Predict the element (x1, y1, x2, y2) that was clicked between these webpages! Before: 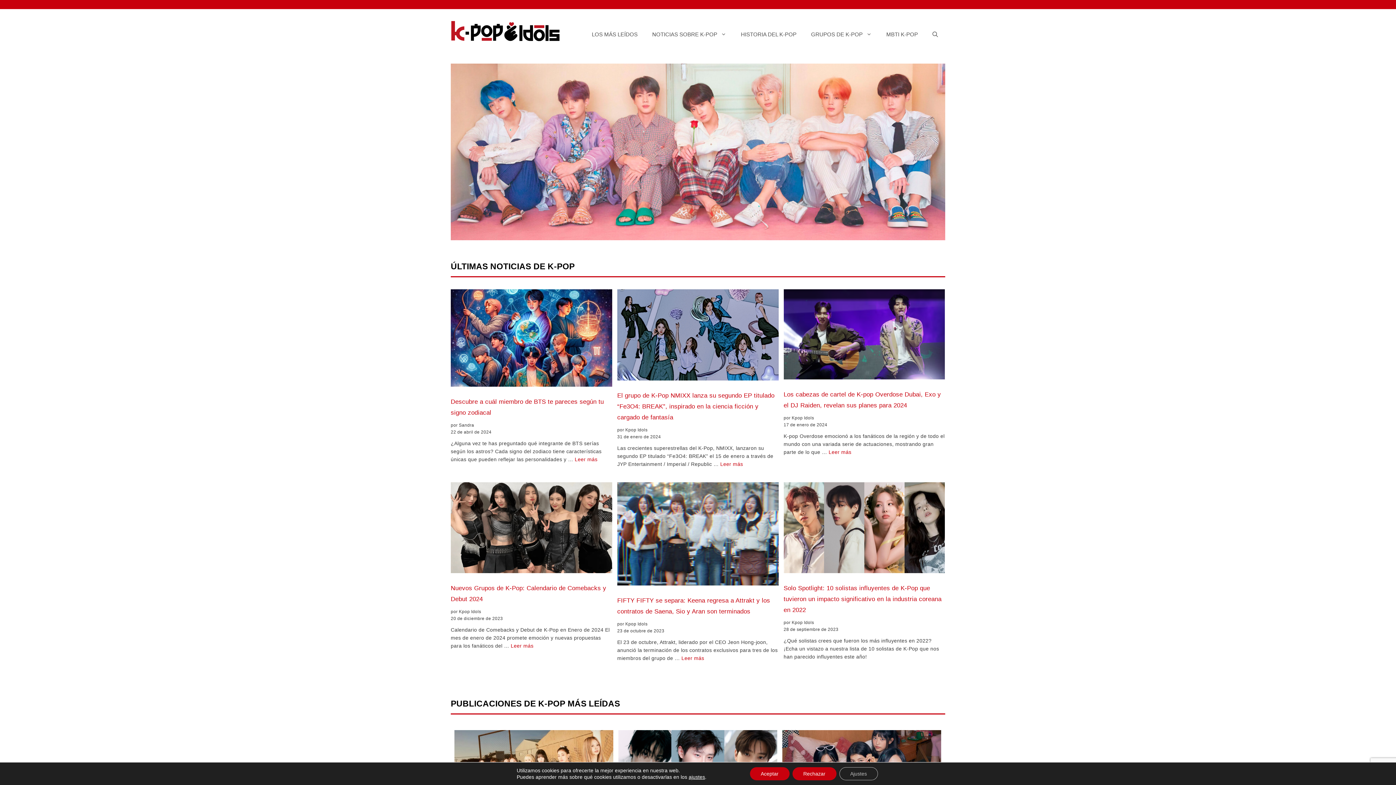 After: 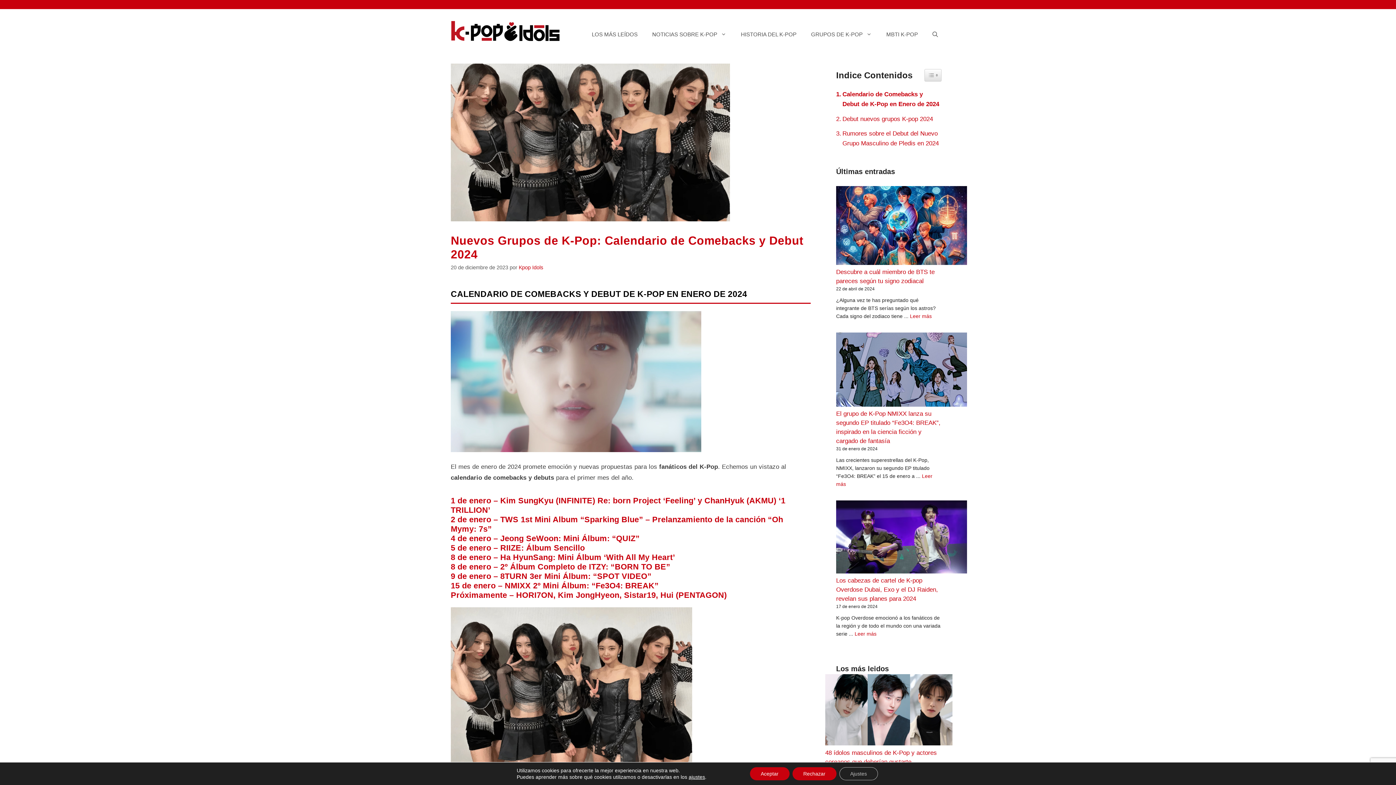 Action: label: Leer más sobre Nuevos Grupos de K-Pop: Calendario de Comebacks y Debut 2024 bbox: (510, 643, 533, 649)